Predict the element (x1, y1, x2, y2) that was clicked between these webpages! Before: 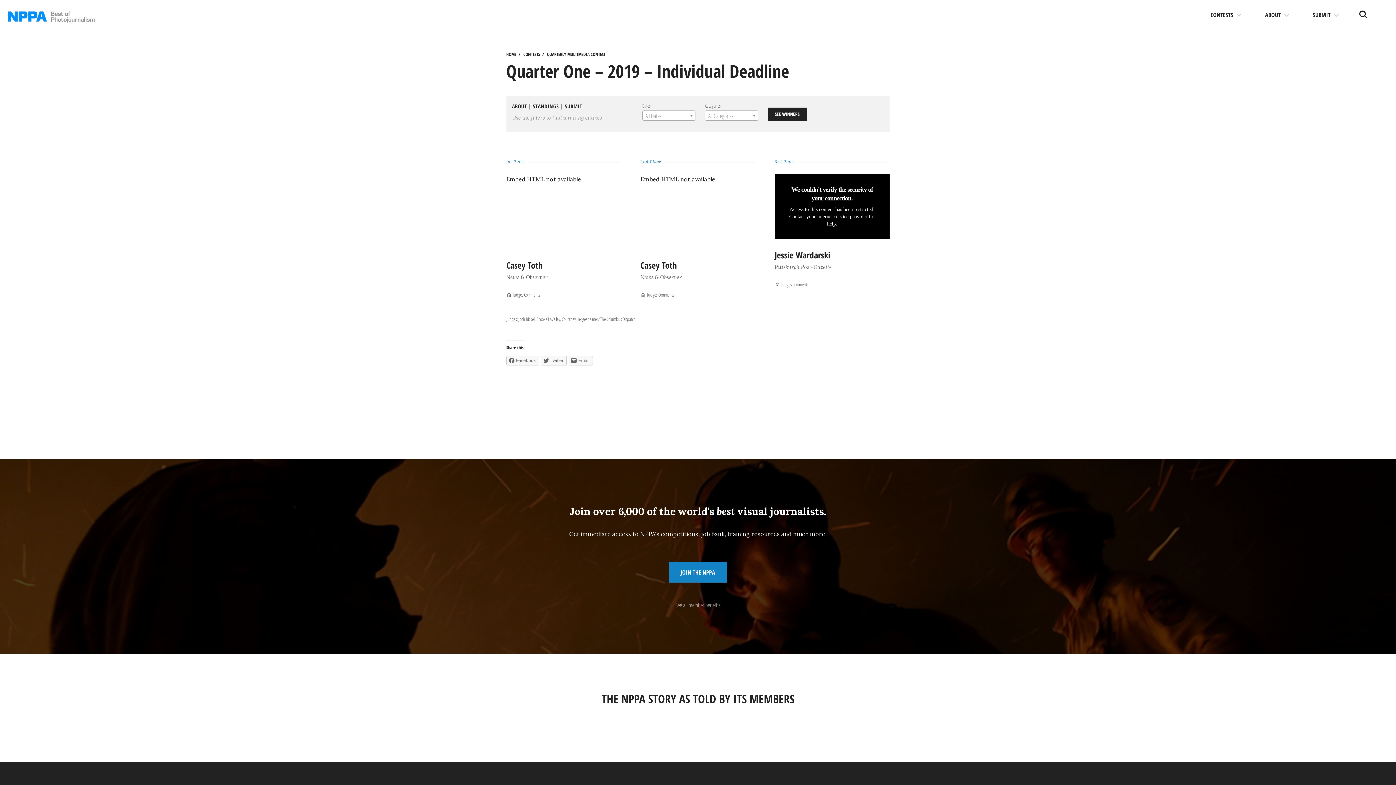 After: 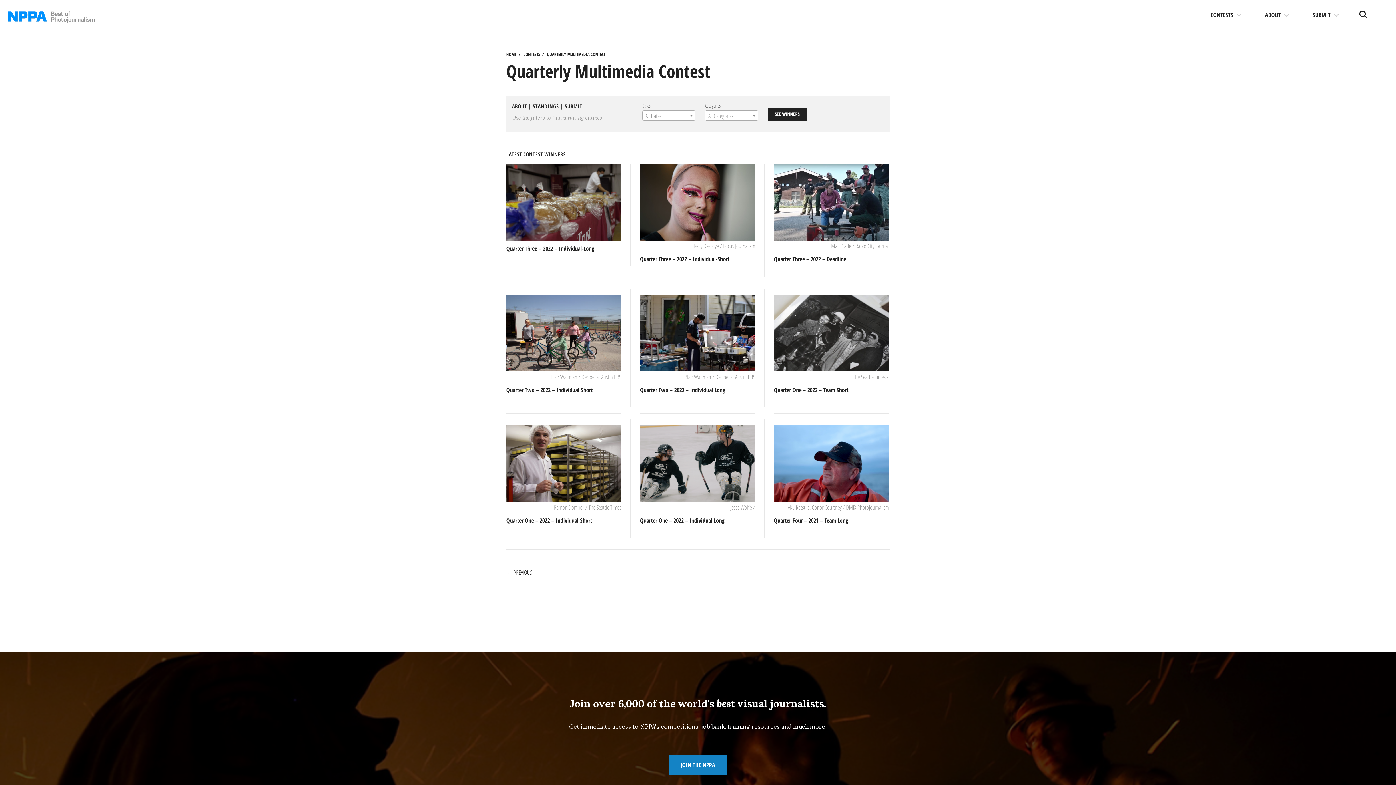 Action: label: QUARTERLY MULTIMEDIA CONTEST bbox: (547, 51, 605, 57)